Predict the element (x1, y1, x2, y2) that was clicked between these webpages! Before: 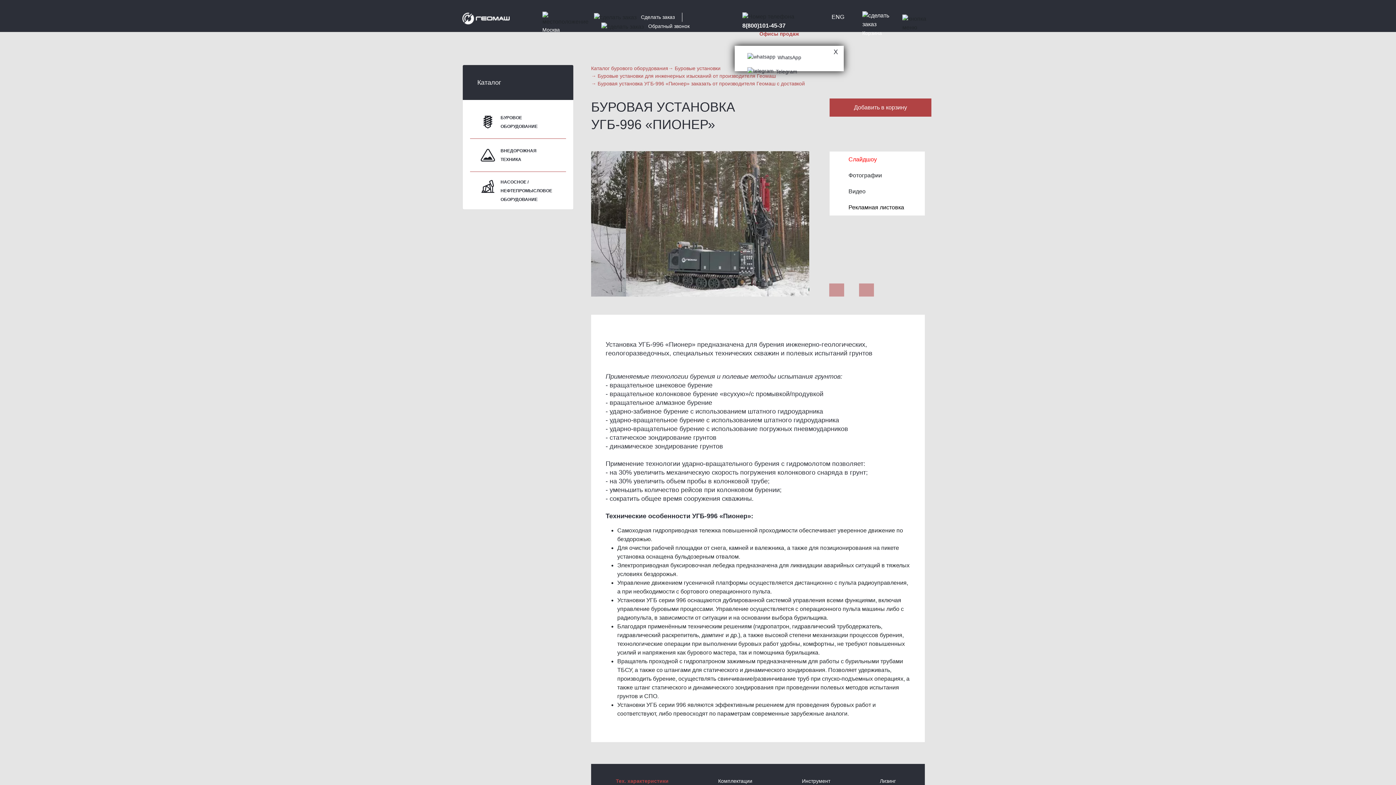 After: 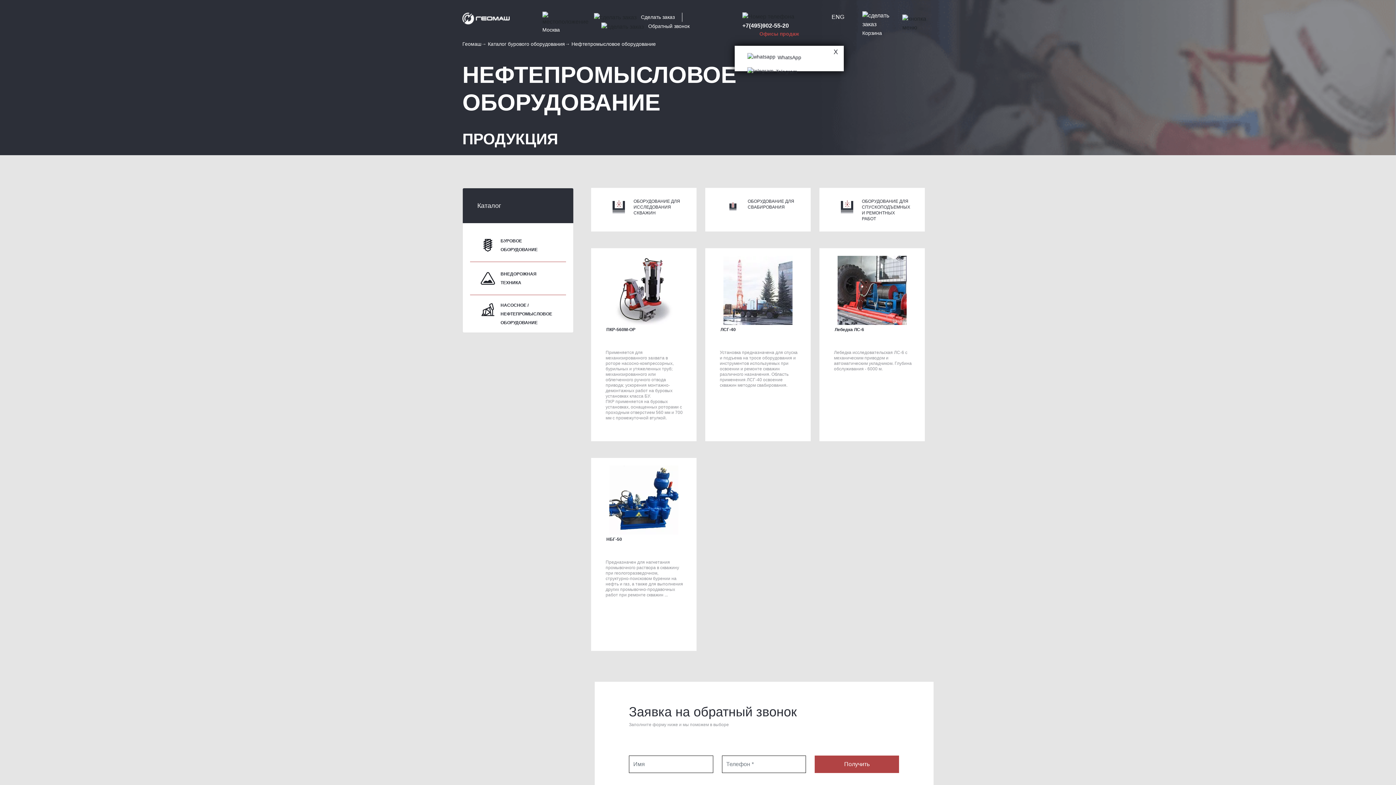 Action: bbox: (500, 177, 552, 202) label: НАСОСНОЕ / НЕФТЕПРОМЫСЛОВОЕ ОБОРУДОВАНИЕ